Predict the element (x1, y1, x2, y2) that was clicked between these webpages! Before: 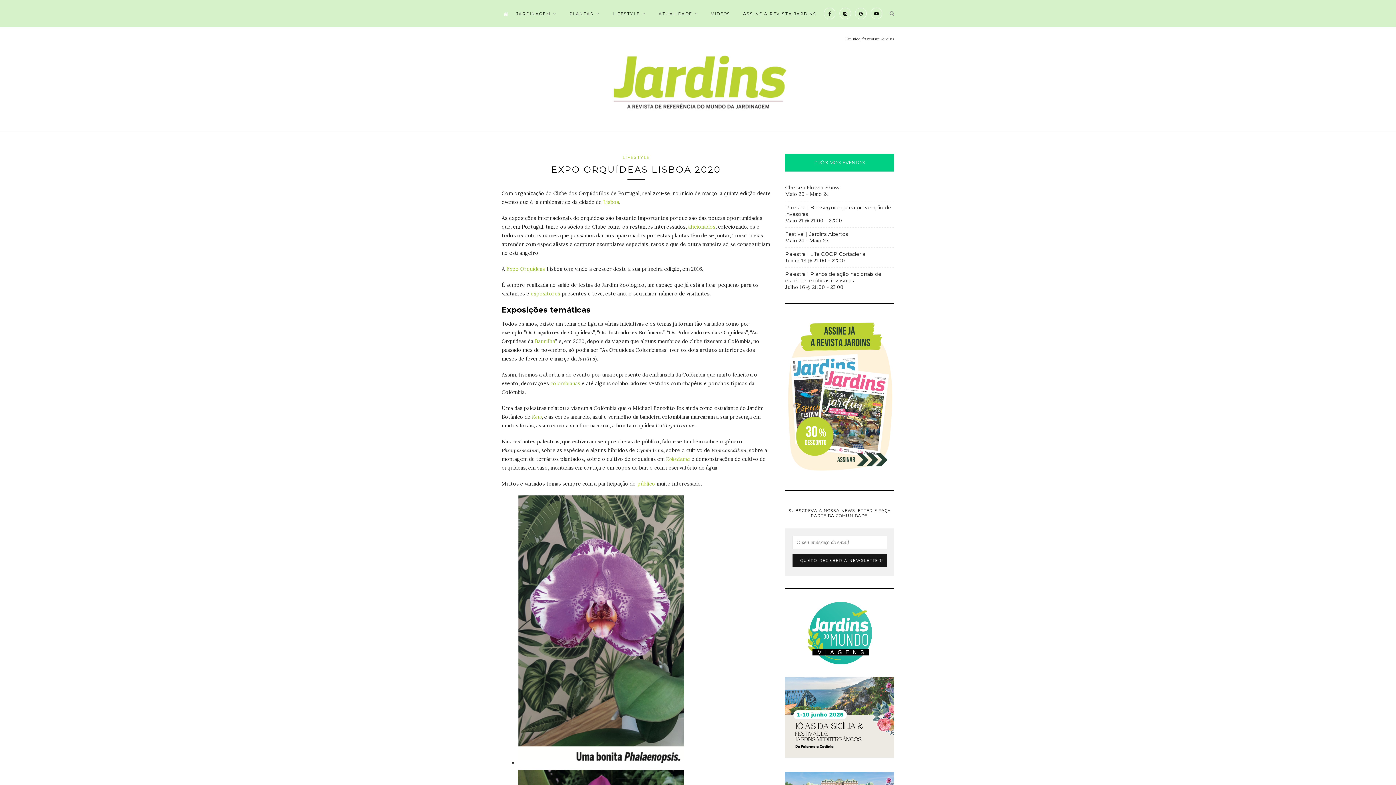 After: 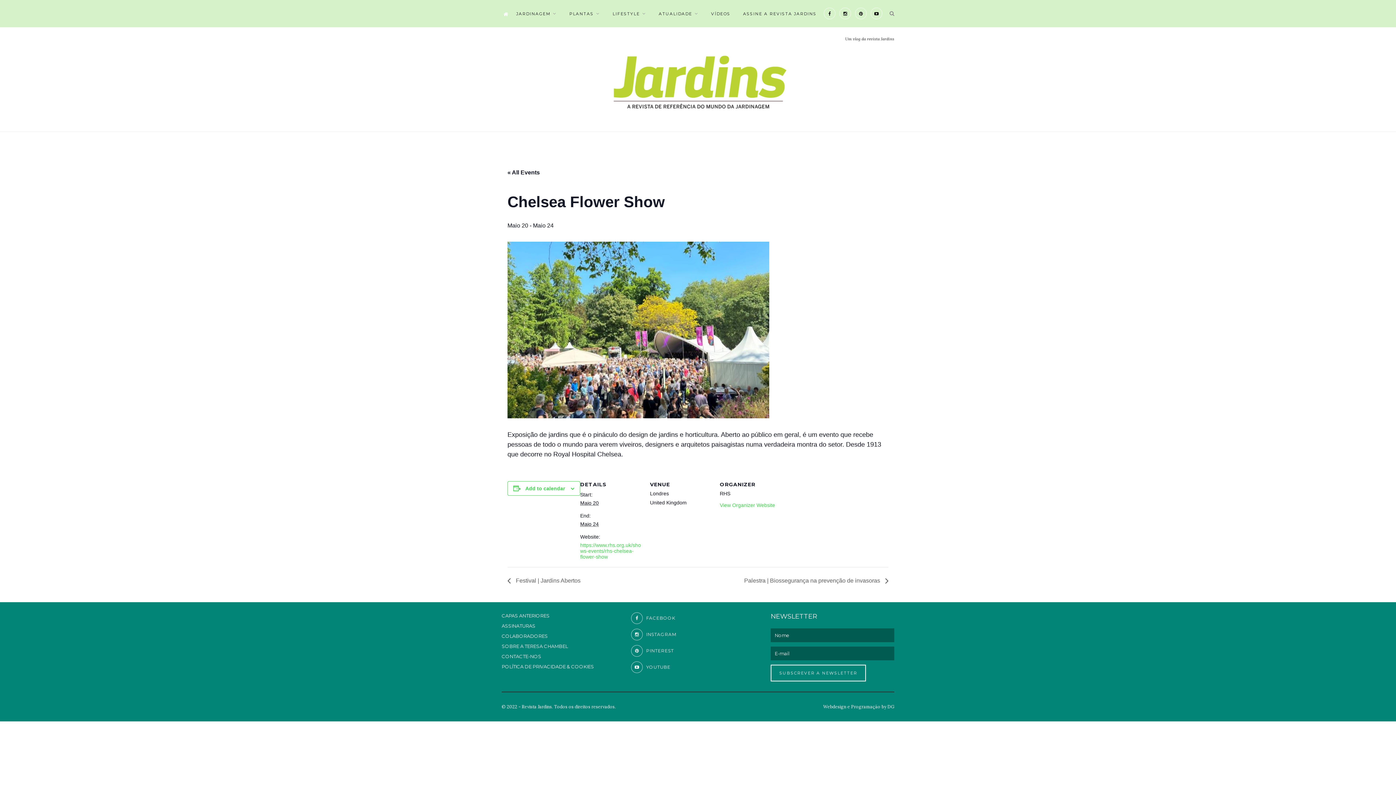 Action: label: Chelsea Flower Show bbox: (785, 184, 839, 190)